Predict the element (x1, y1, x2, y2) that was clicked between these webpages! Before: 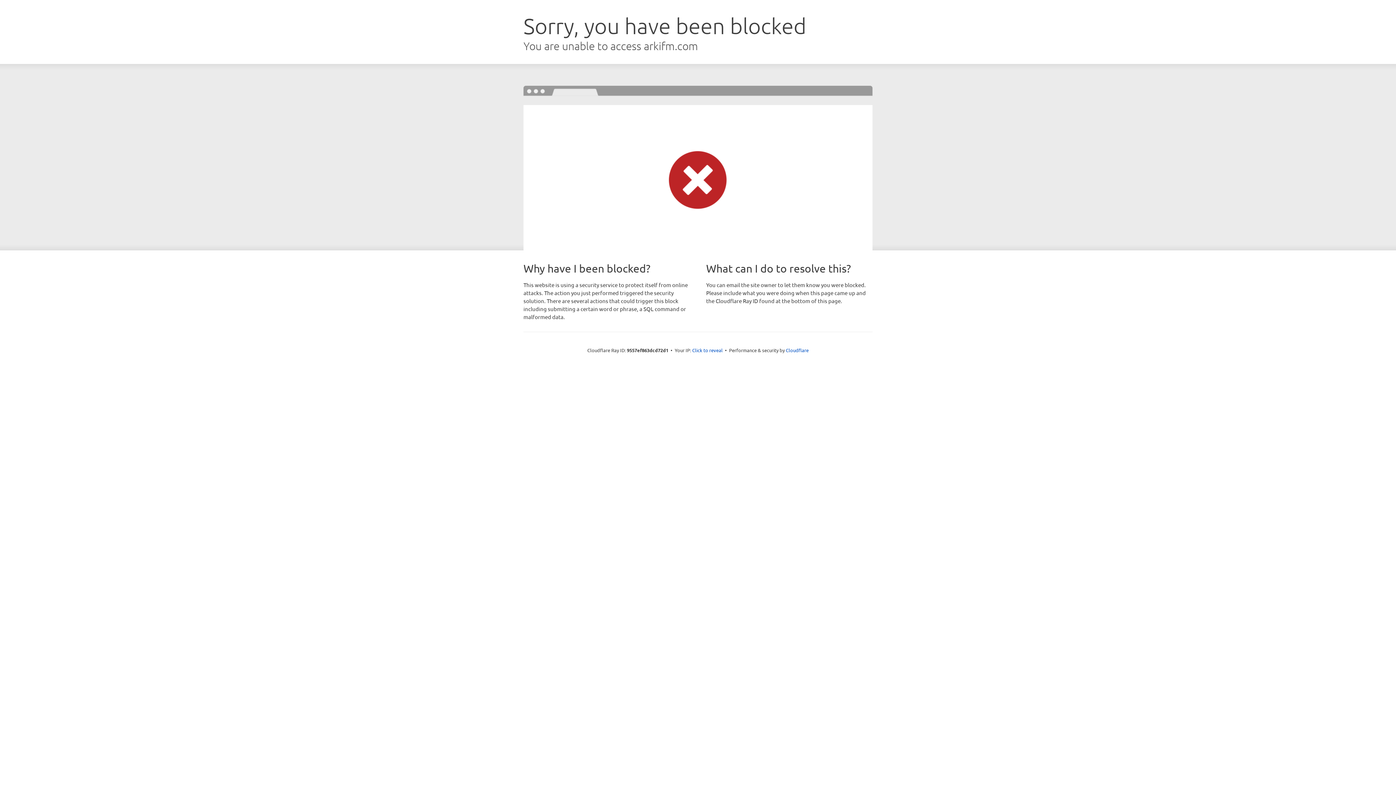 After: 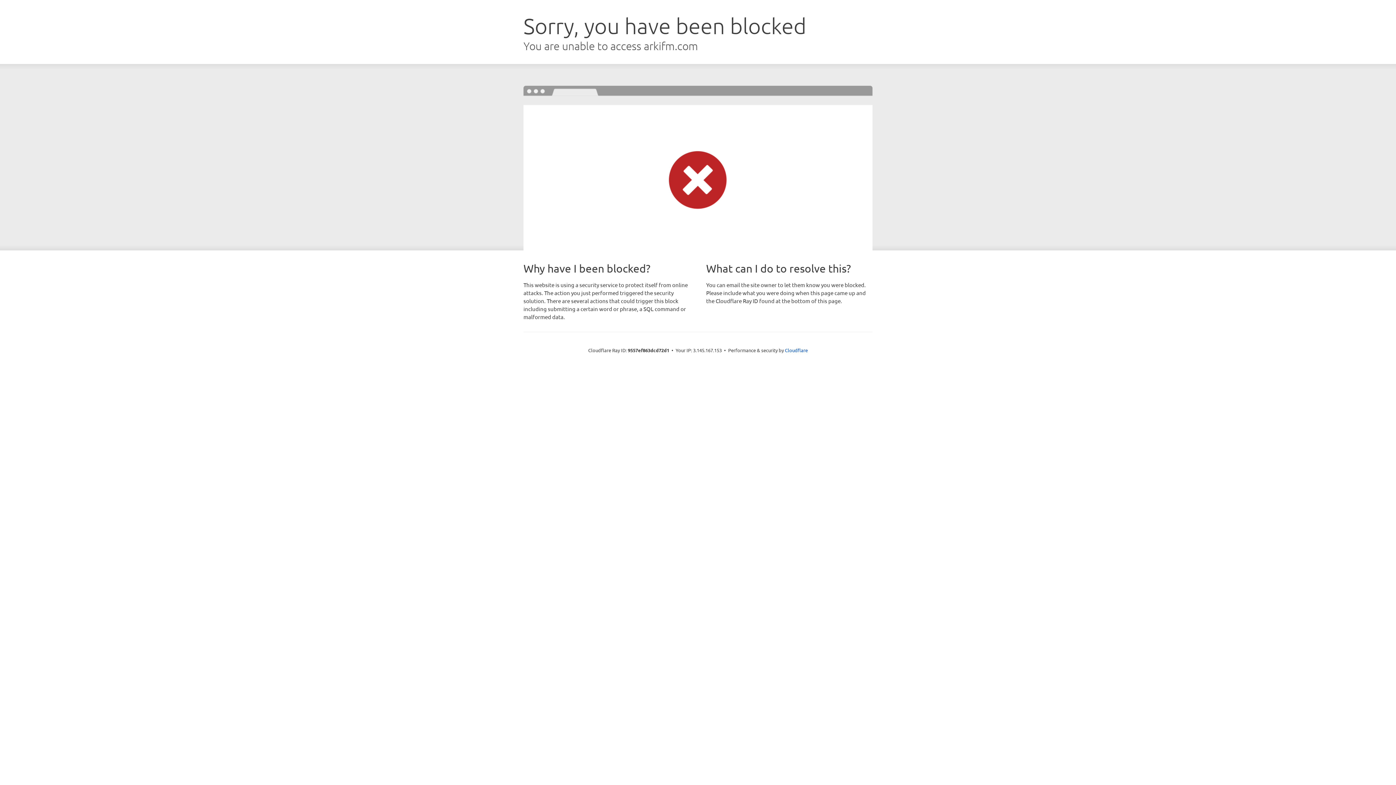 Action: bbox: (692, 346, 722, 353) label: Click to reveal